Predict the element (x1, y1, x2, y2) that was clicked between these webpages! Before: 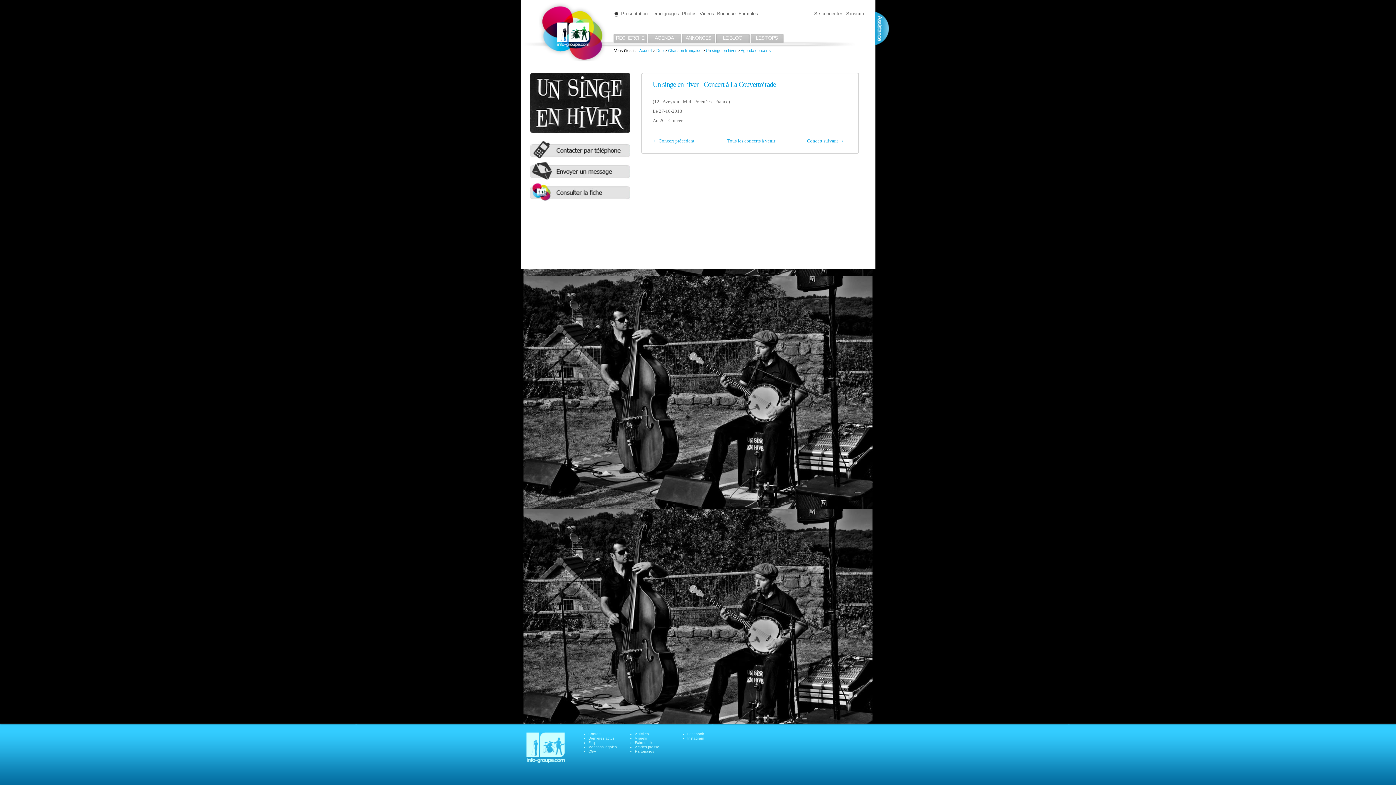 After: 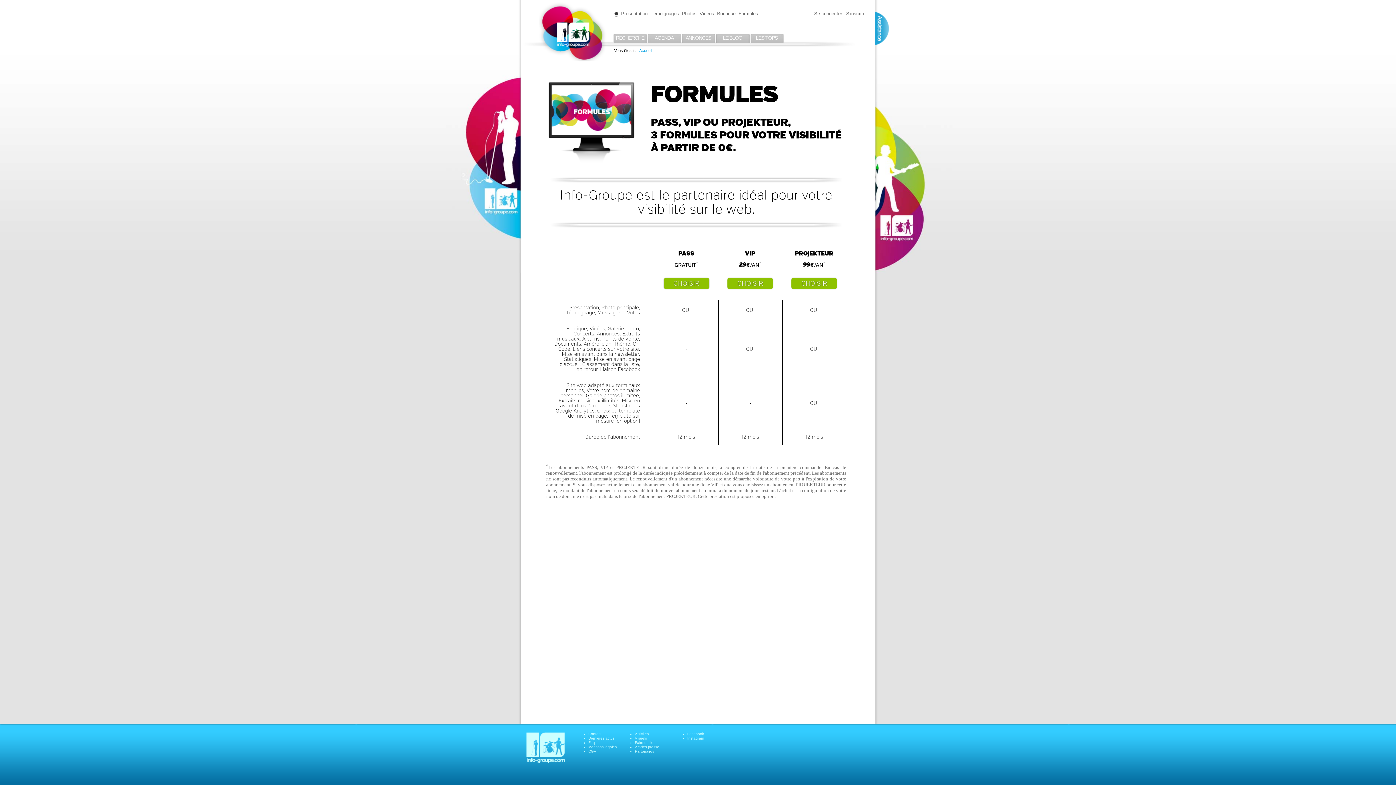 Action: label: Formules bbox: (737, 10, 759, 16)